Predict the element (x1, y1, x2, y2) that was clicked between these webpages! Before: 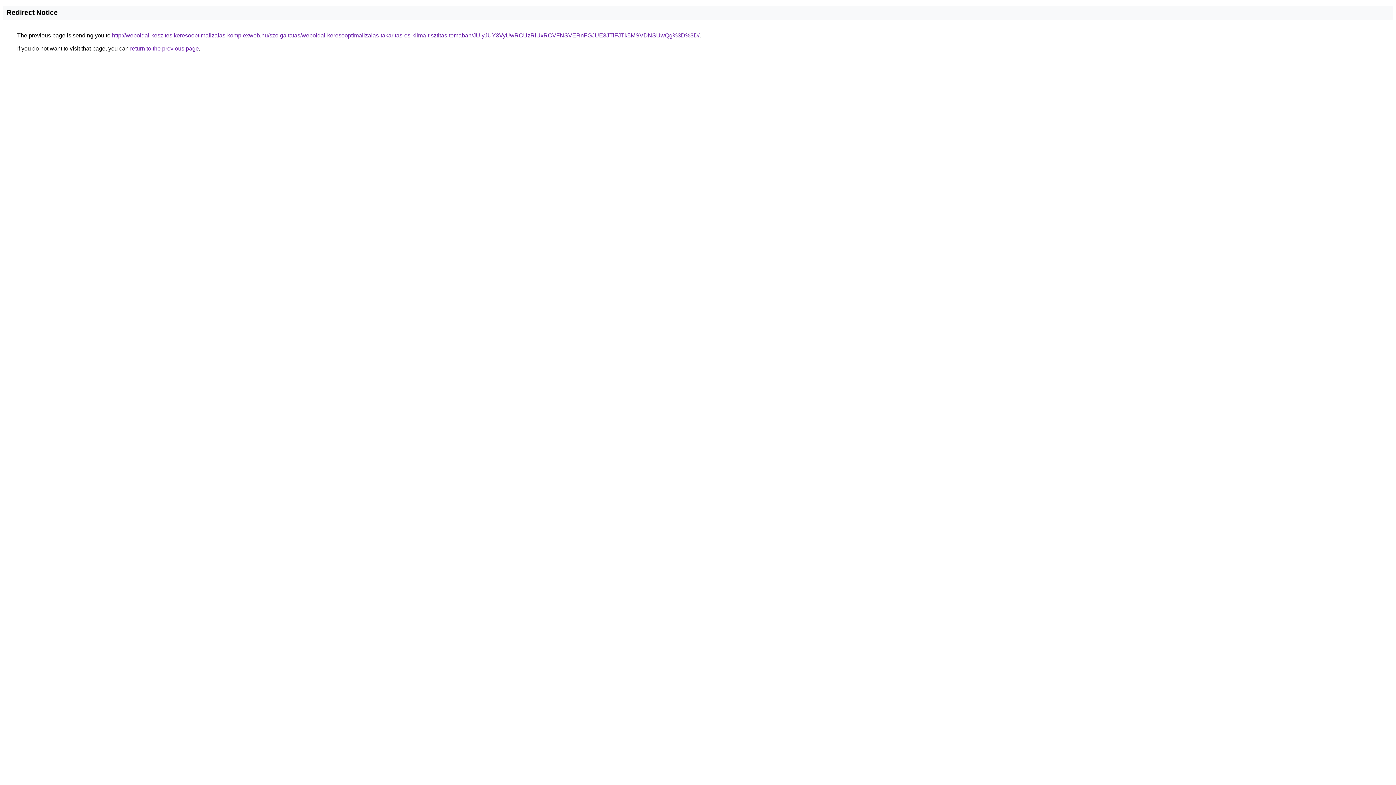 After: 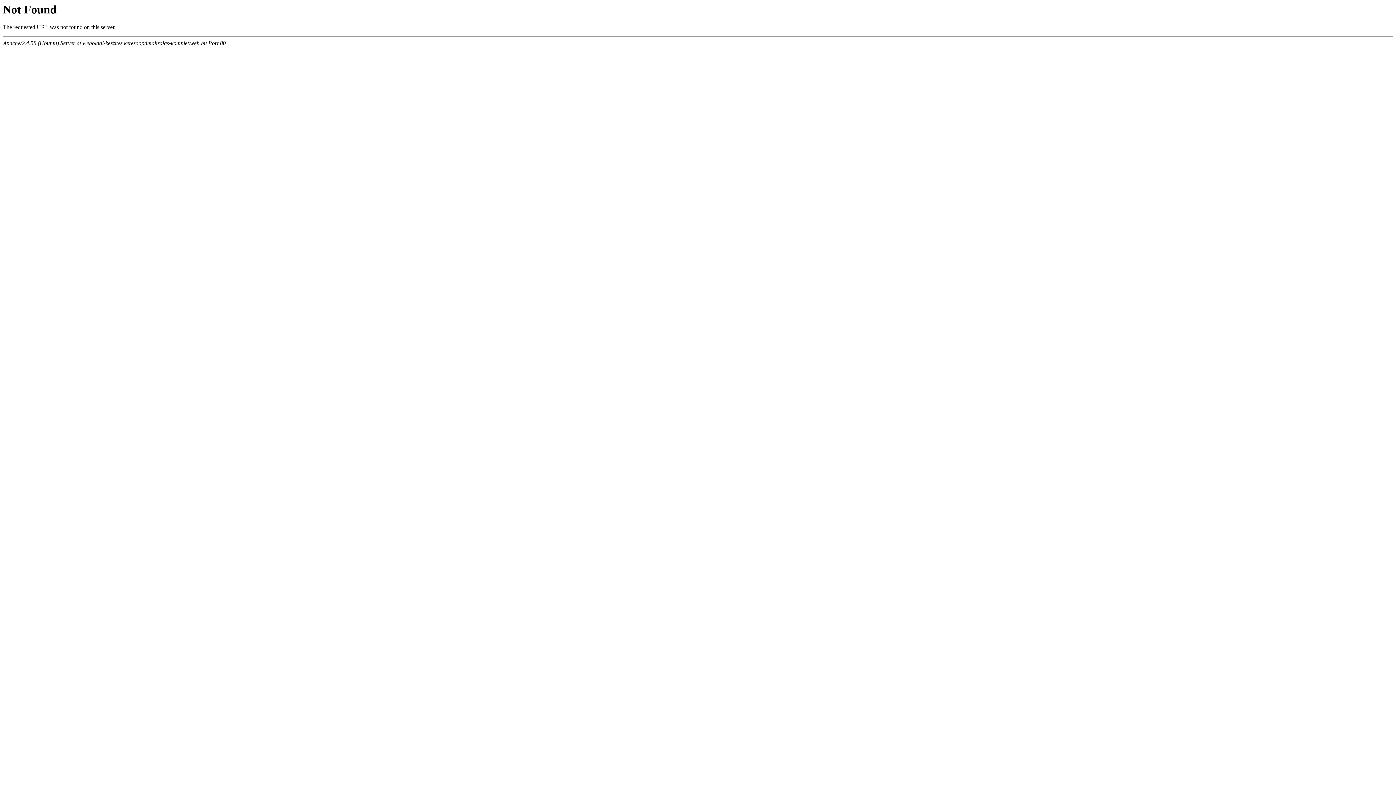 Action: bbox: (112, 32, 699, 38) label: http://weboldal-keszites.keresooptimalizalas-komplexweb.hu/szolgaltatas/weboldal-keresooptimalizalas-takaritas-es-klima-tisztitas-temaban/JUIyJUY3VyUwRCUzRiUxRCVFNSVERnFGJUE3JTlFJTk5MSVDNSUwQg%3D%3D/